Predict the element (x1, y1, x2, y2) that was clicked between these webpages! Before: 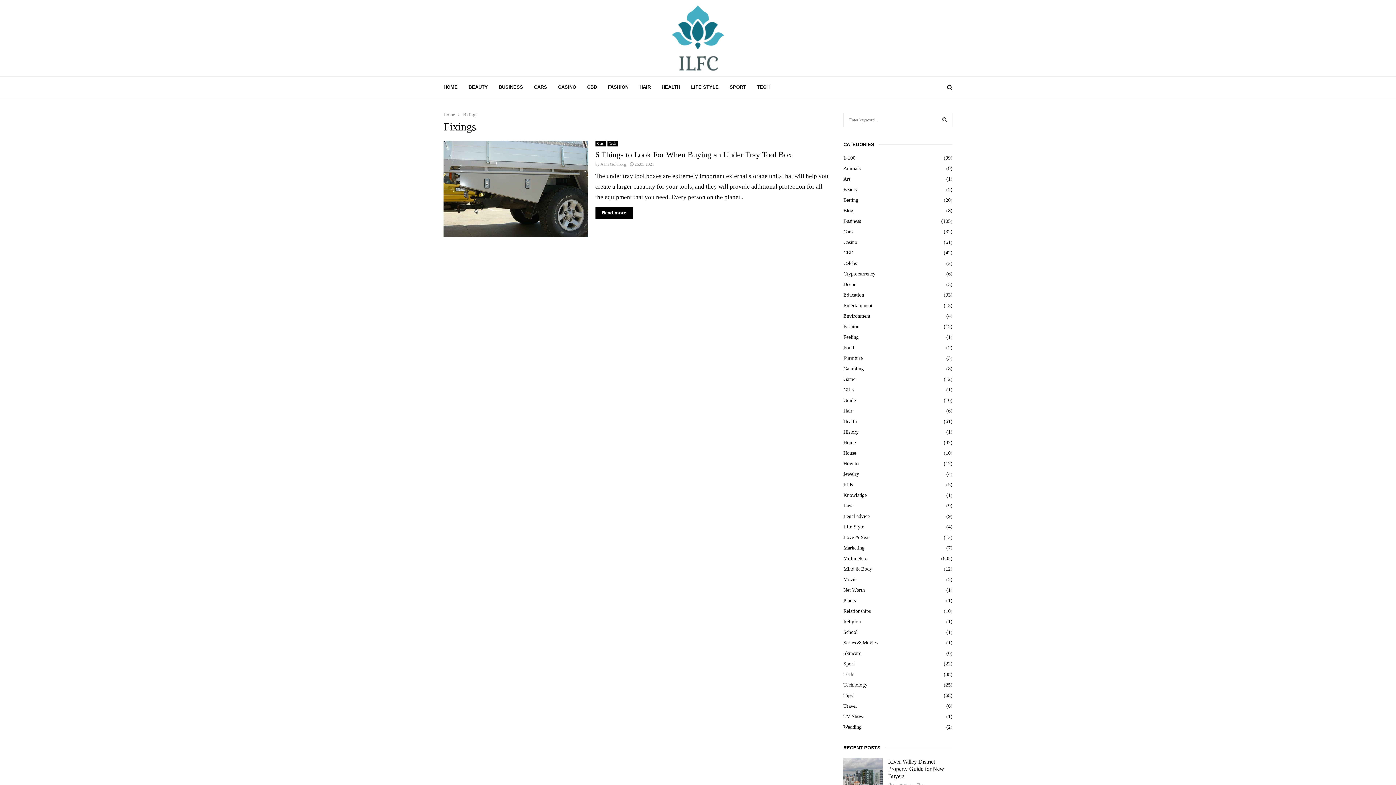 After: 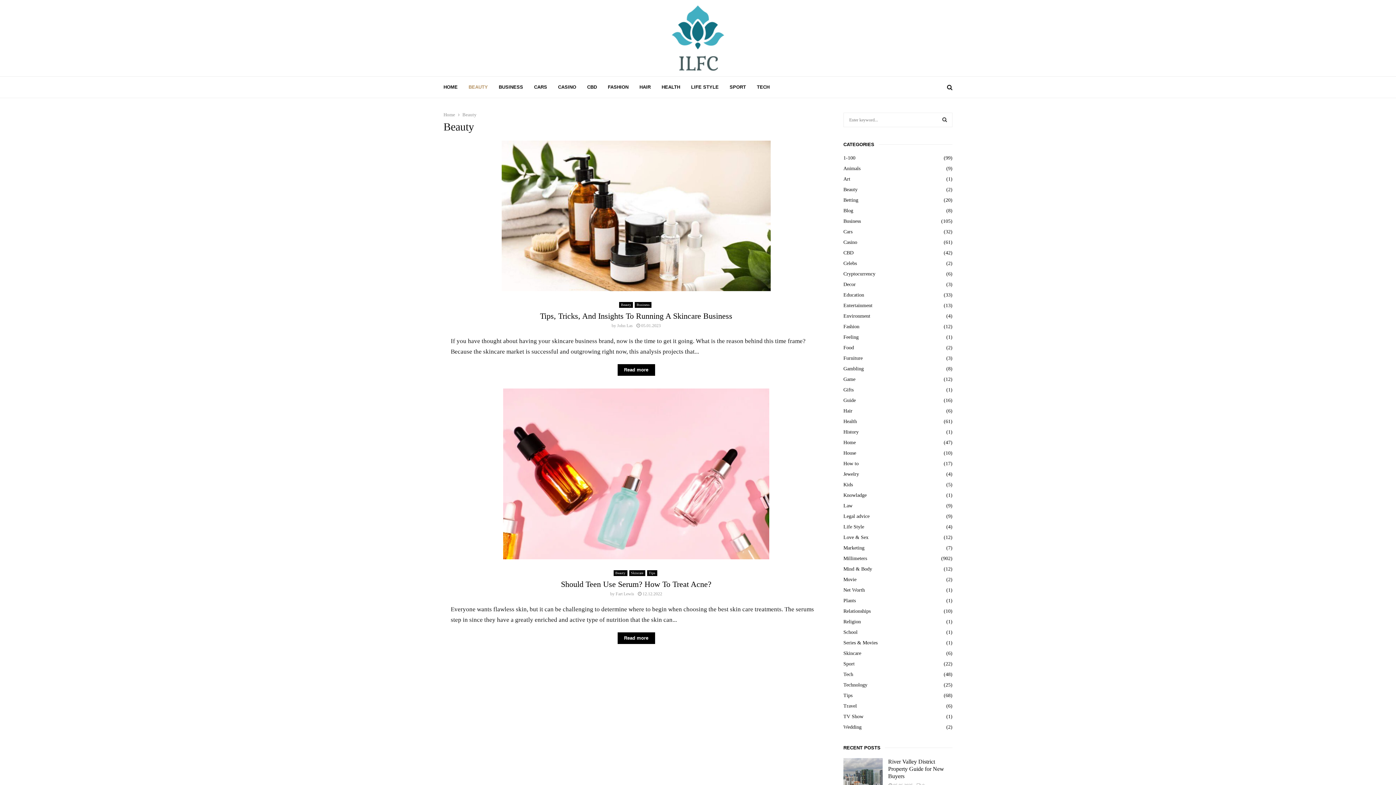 Action: label: Beauty
(2) bbox: (843, 186, 857, 192)